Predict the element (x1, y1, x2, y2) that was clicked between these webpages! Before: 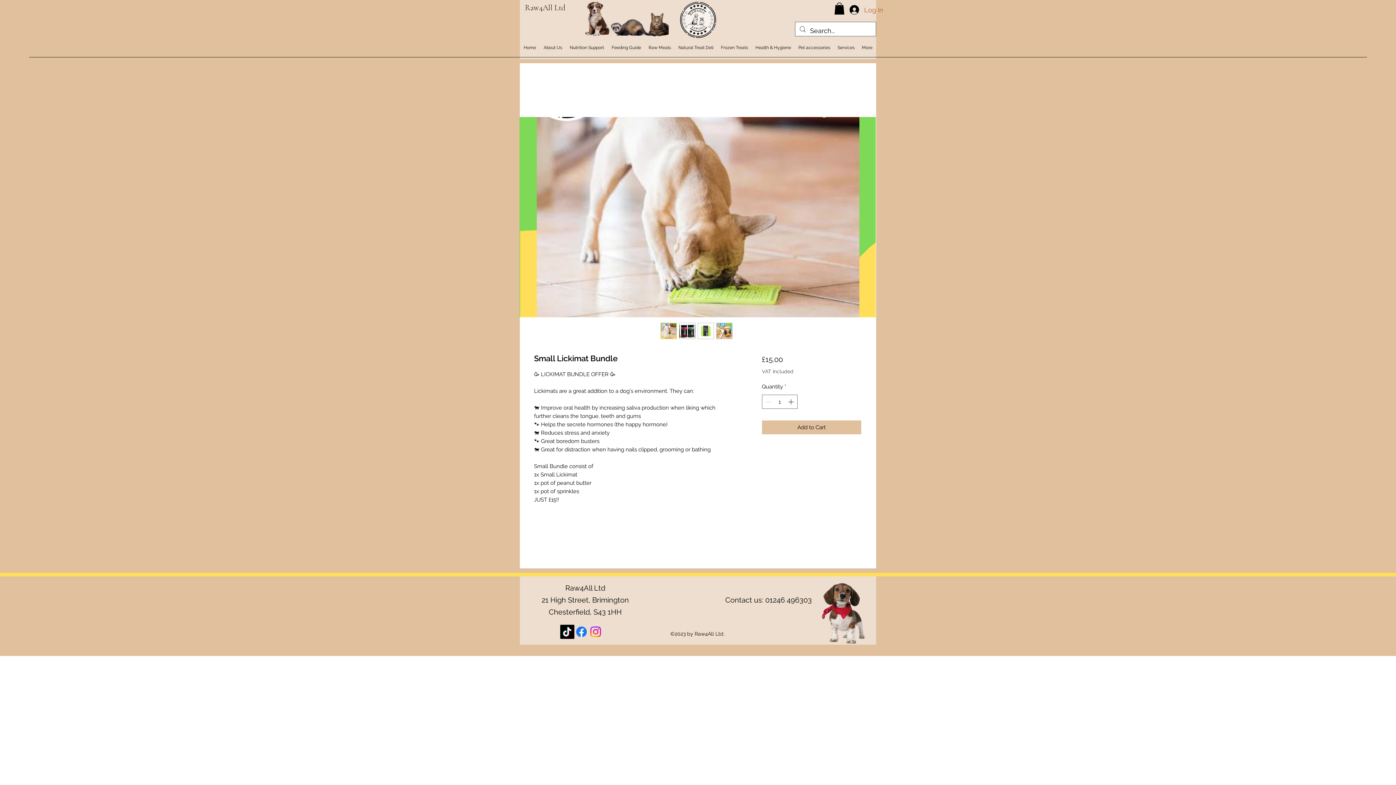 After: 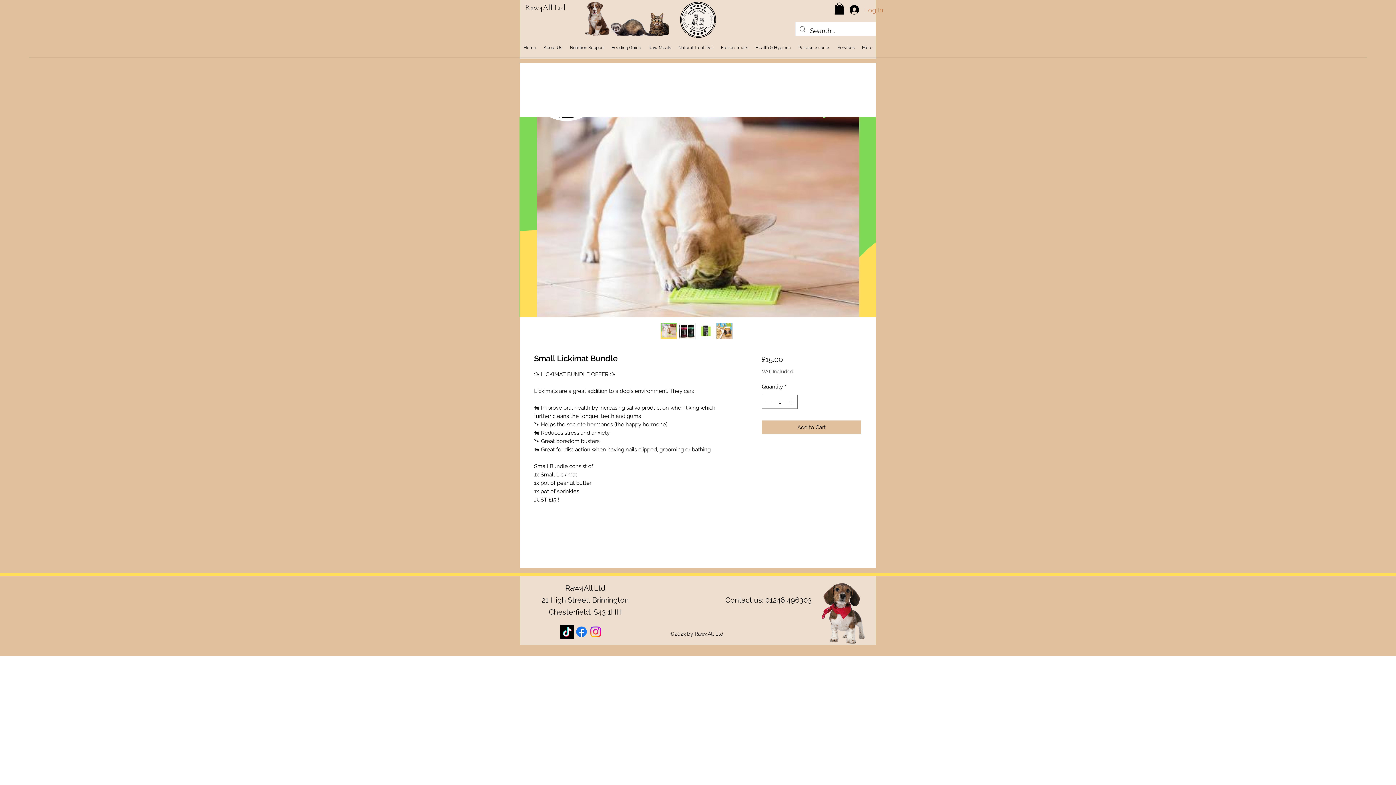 Action: label: Log In bbox: (844, 2, 874, 17)